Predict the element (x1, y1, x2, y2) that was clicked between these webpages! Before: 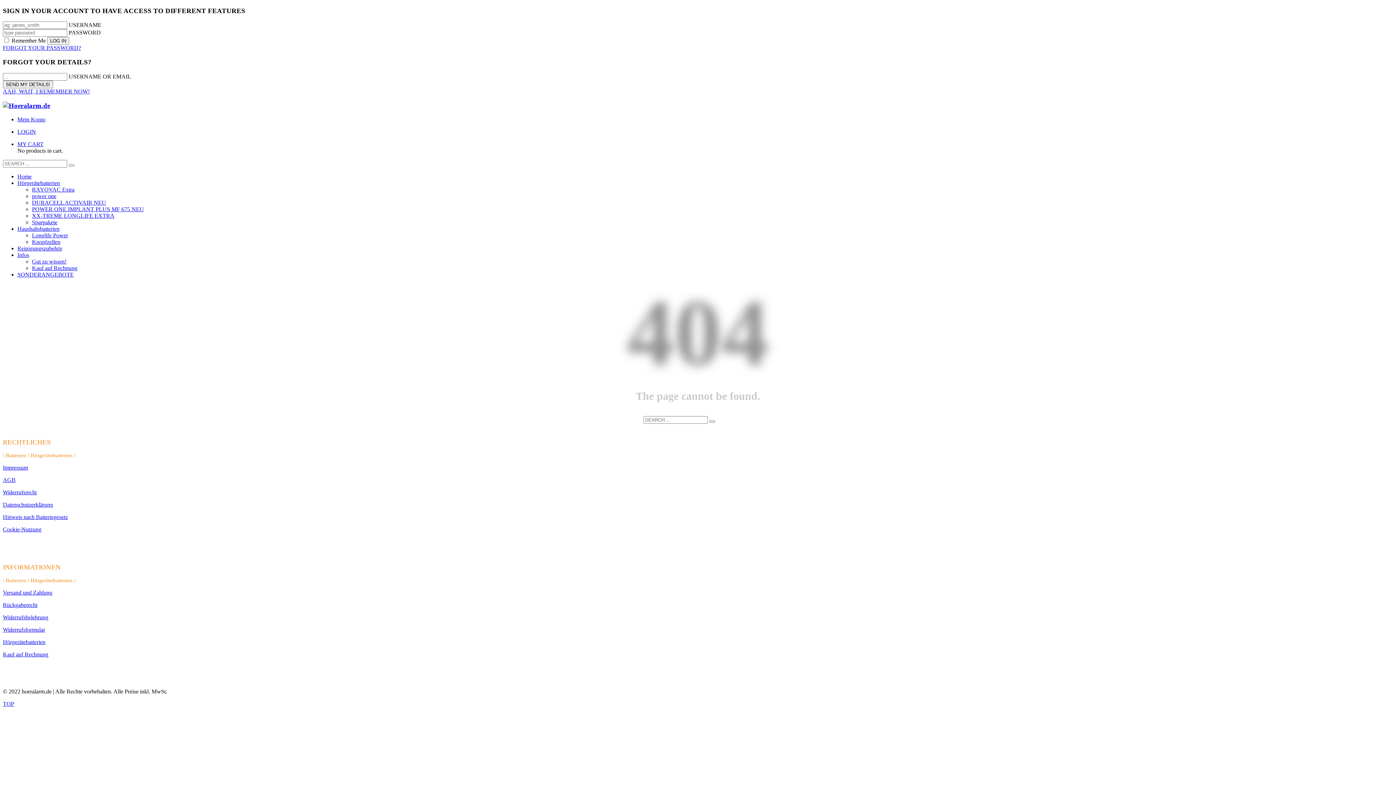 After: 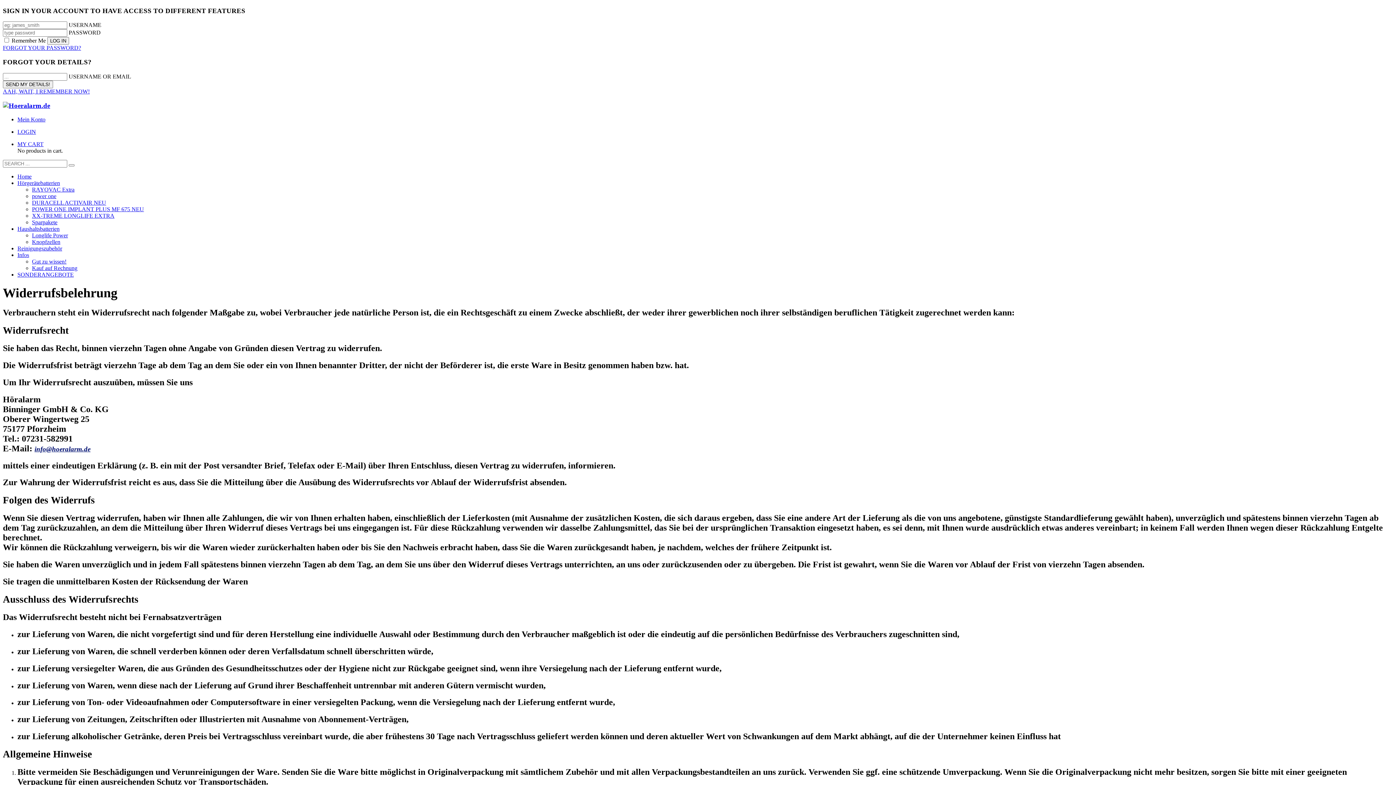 Action: bbox: (2, 614, 48, 620) label: Widerrufsbelehrung